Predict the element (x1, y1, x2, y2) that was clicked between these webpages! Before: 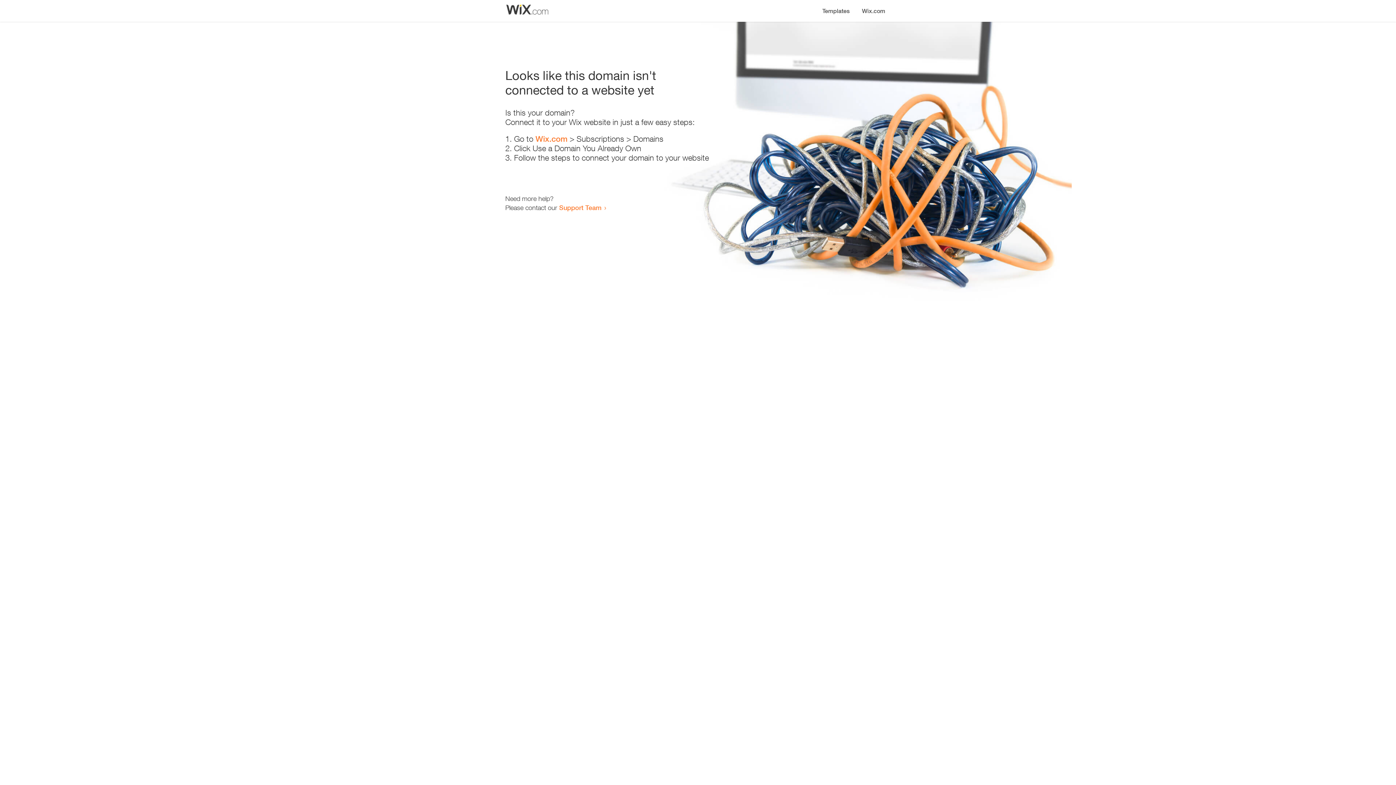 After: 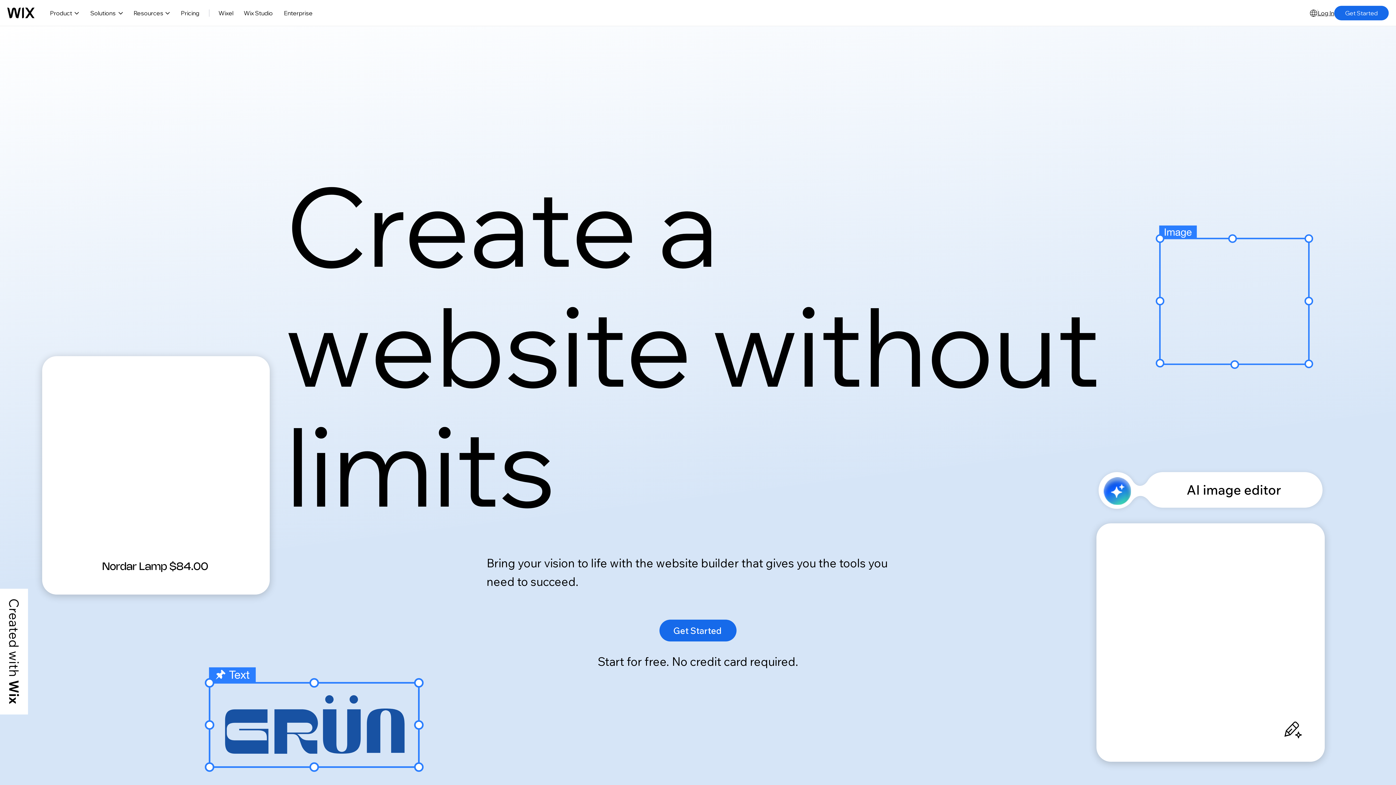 Action: label: Wix.com bbox: (856, 0, 890, 14)